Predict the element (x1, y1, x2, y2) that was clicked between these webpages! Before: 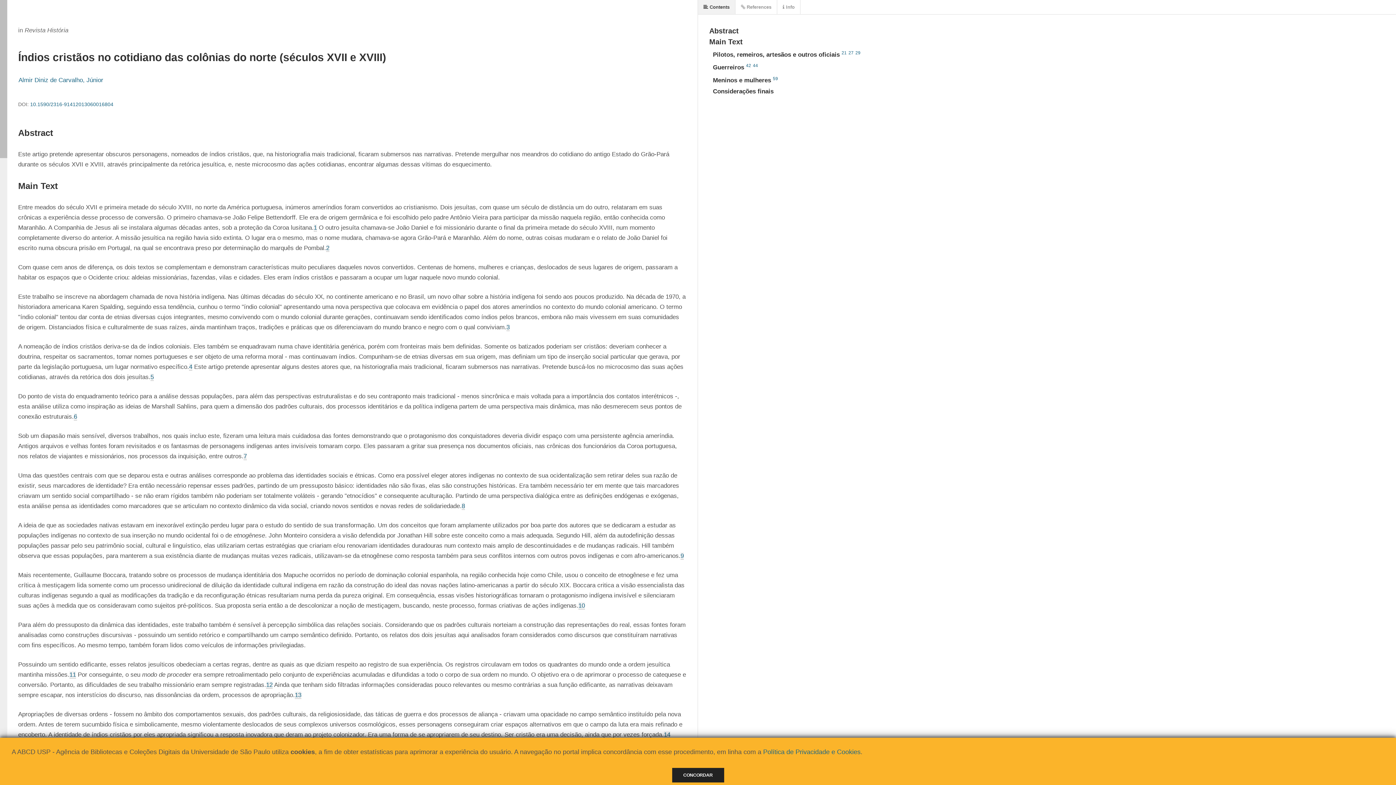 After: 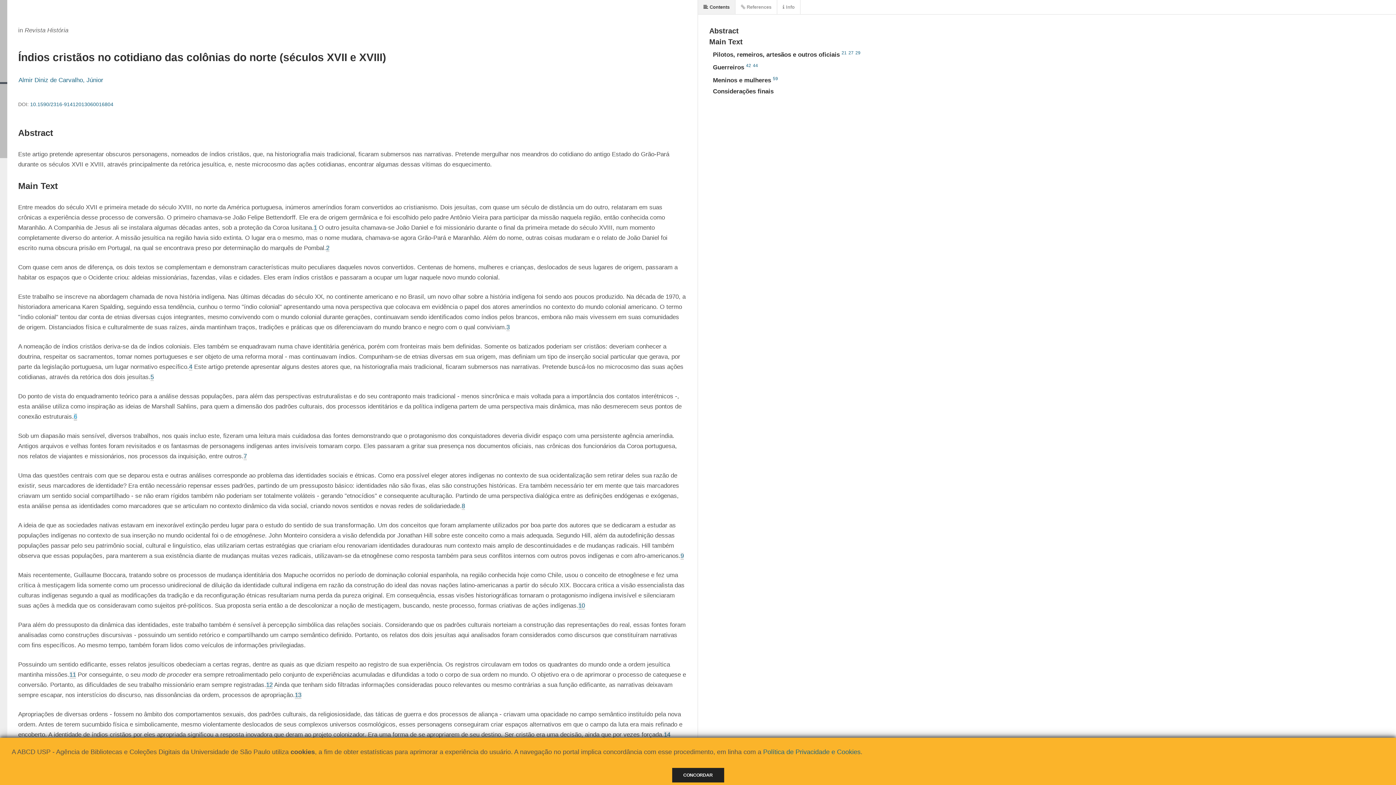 Action: label: 6 bbox: (73, 413, 77, 420)